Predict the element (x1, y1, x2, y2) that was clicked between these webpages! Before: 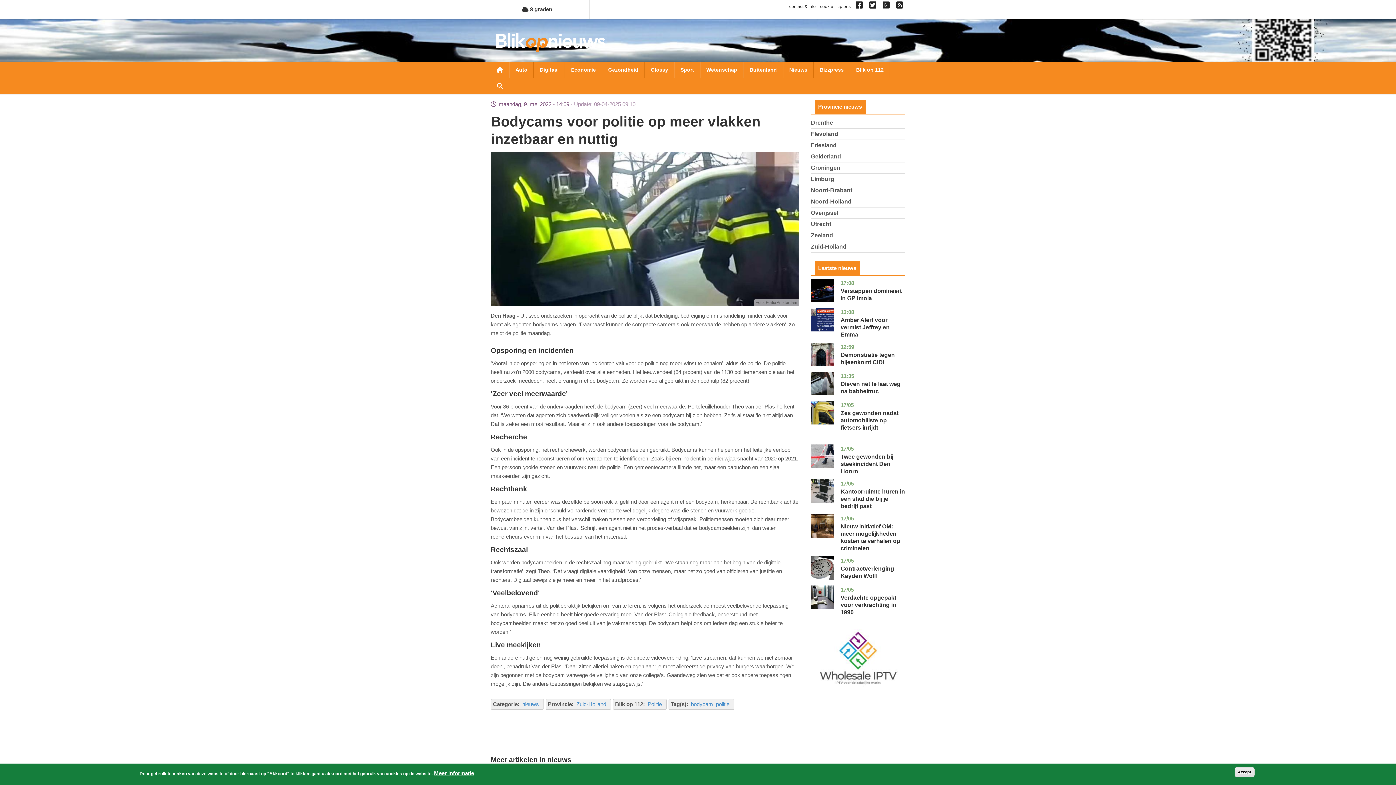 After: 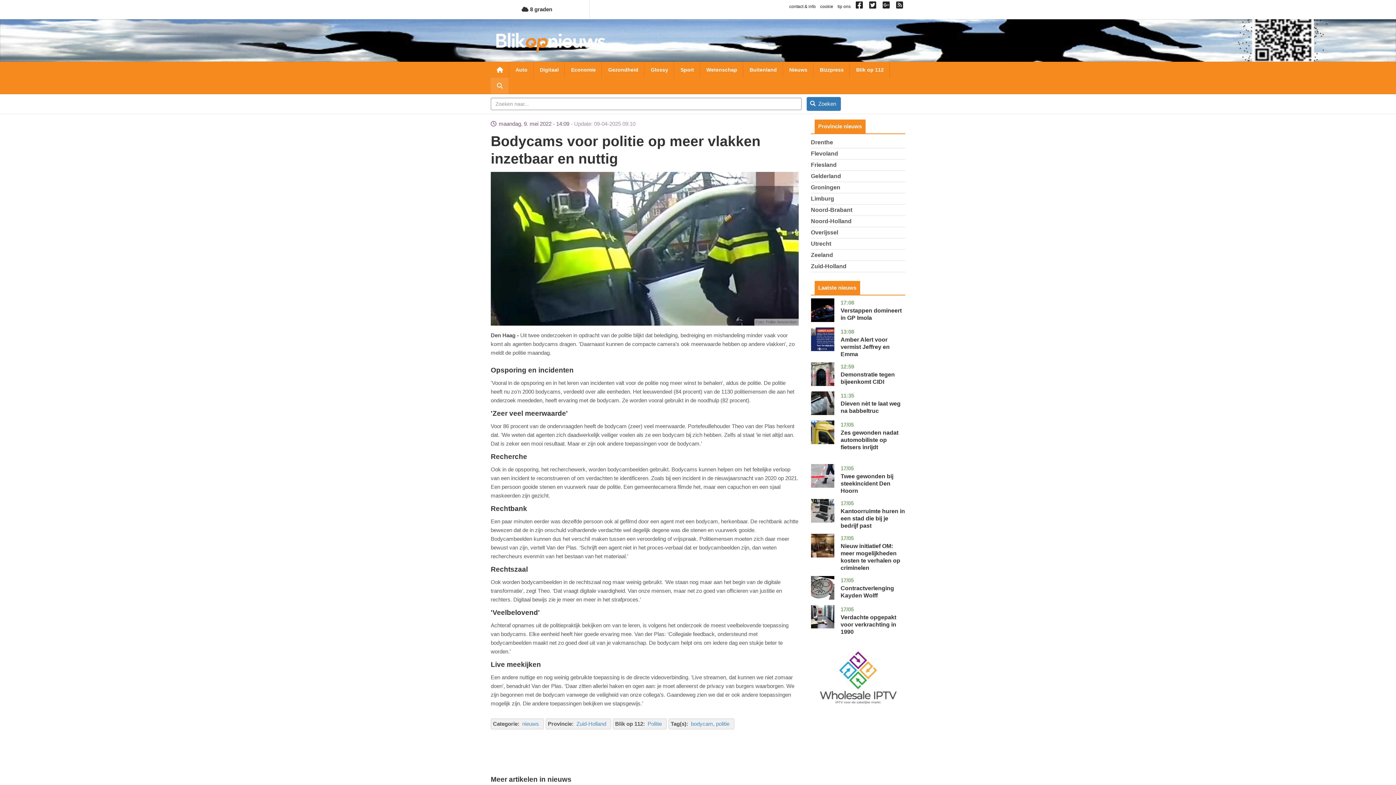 Action: bbox: (491, 77, 508, 93) label: Zoeken